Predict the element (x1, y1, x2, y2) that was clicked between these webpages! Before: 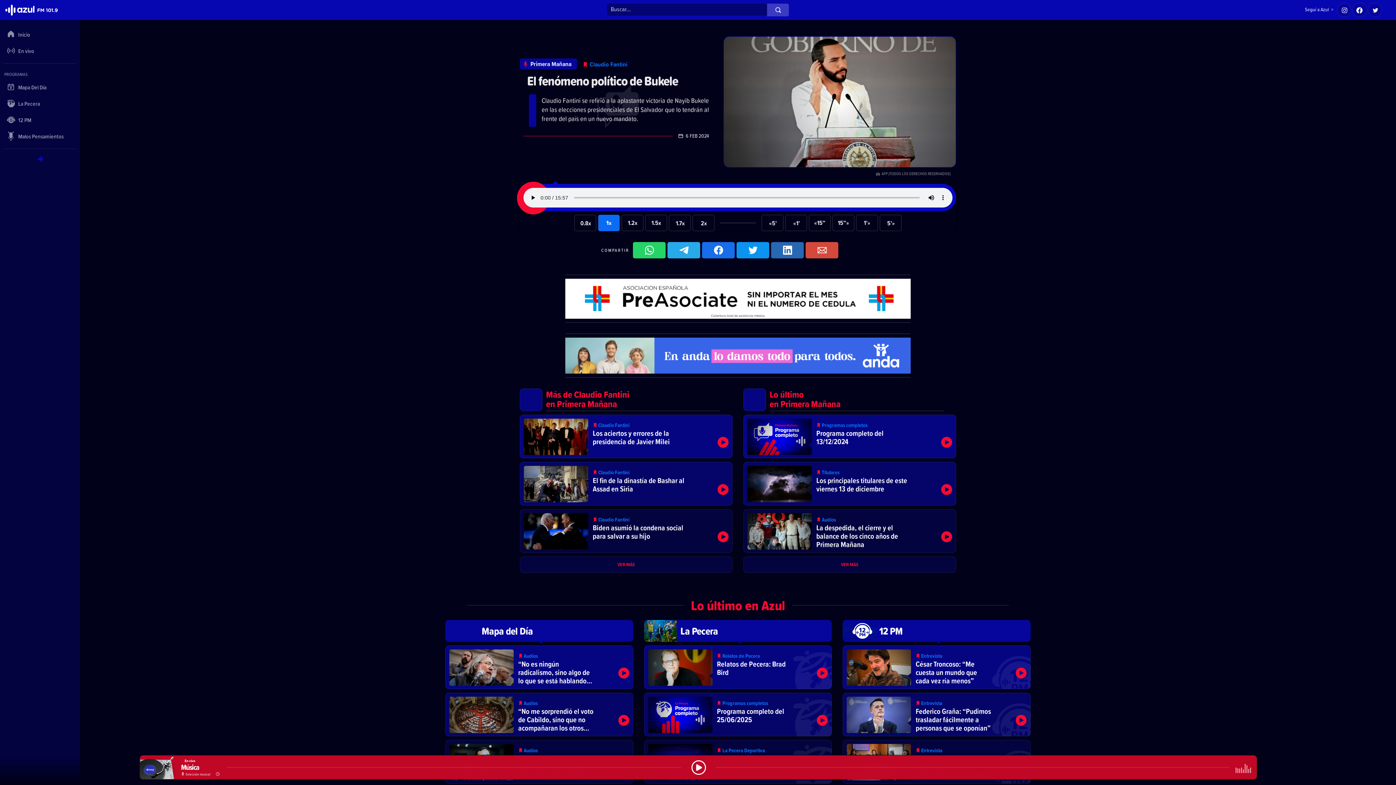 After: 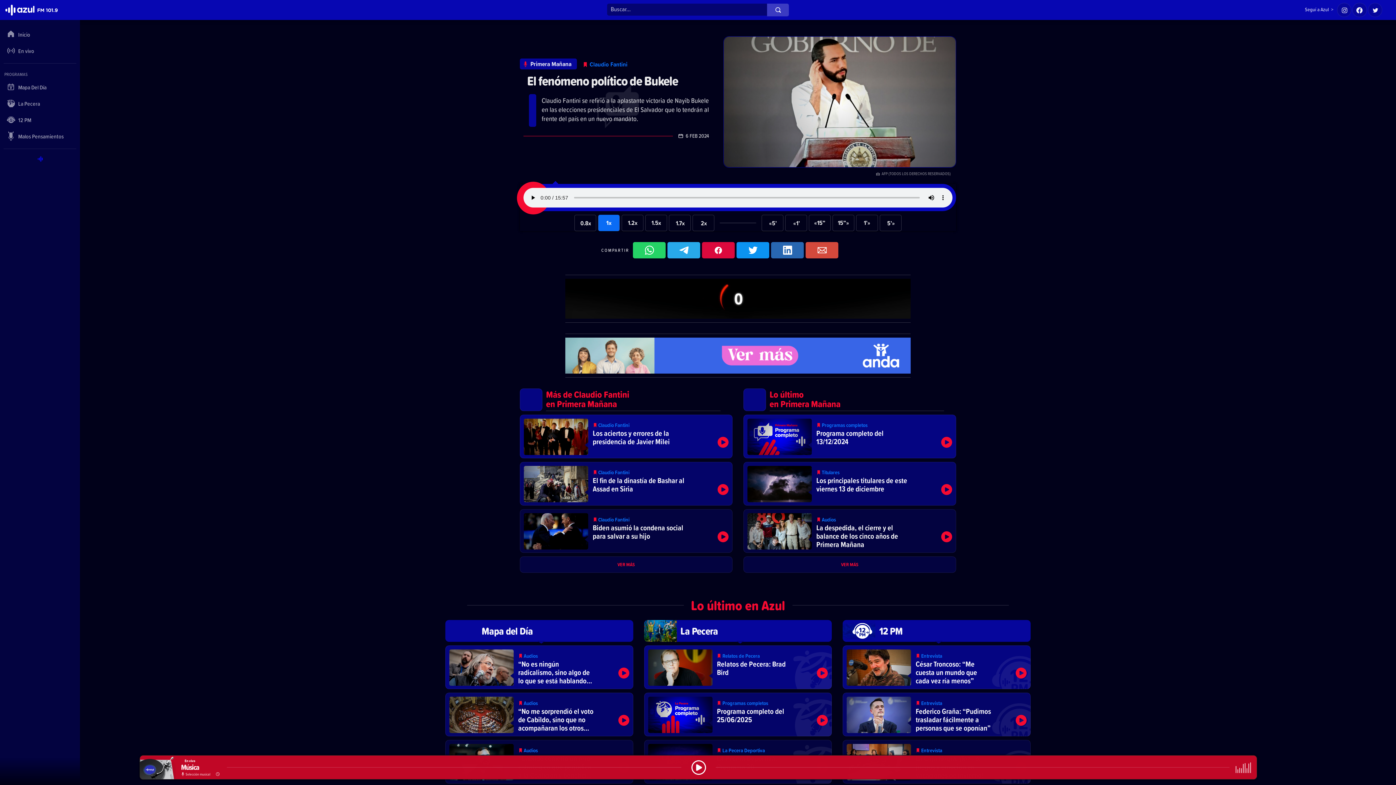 Action: bbox: (702, 242, 734, 258) label: Compartir en Facebook